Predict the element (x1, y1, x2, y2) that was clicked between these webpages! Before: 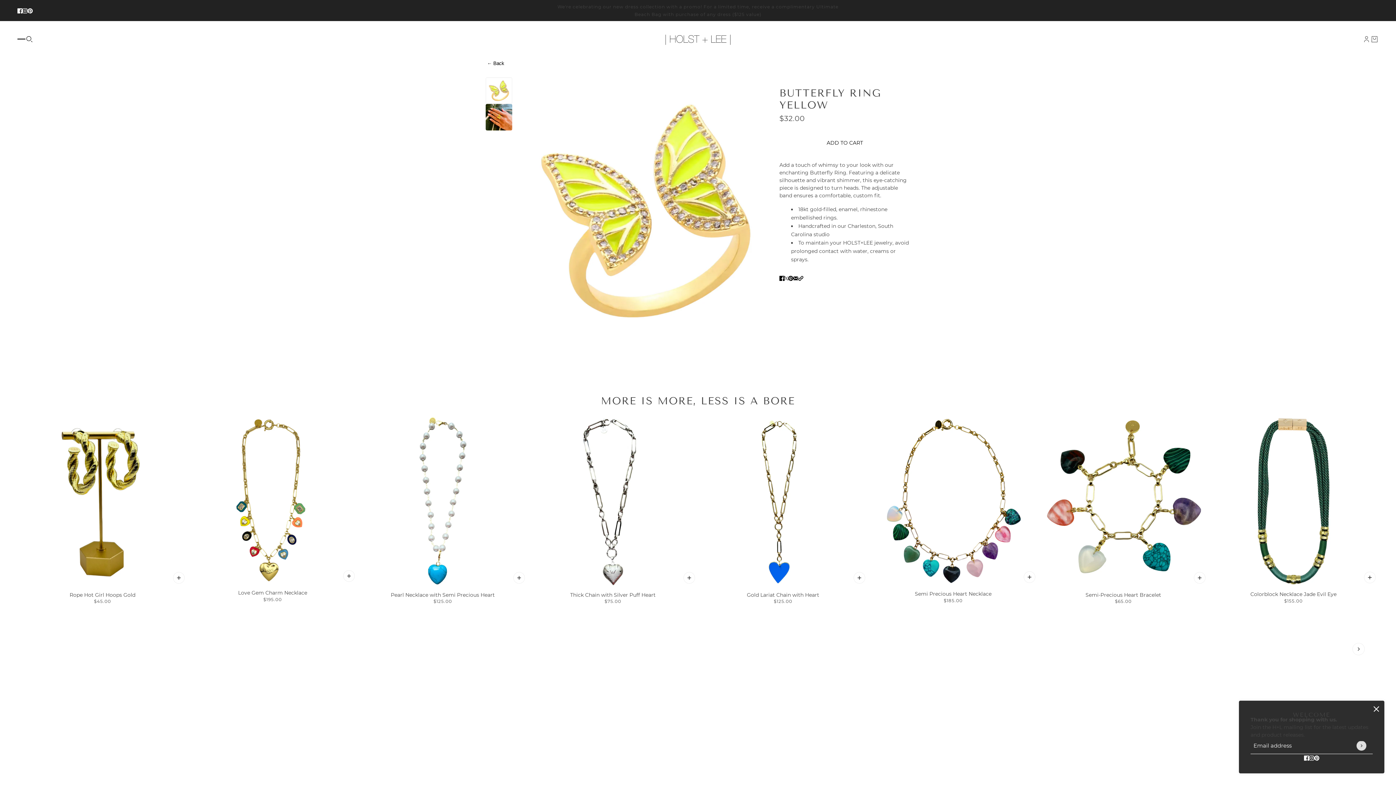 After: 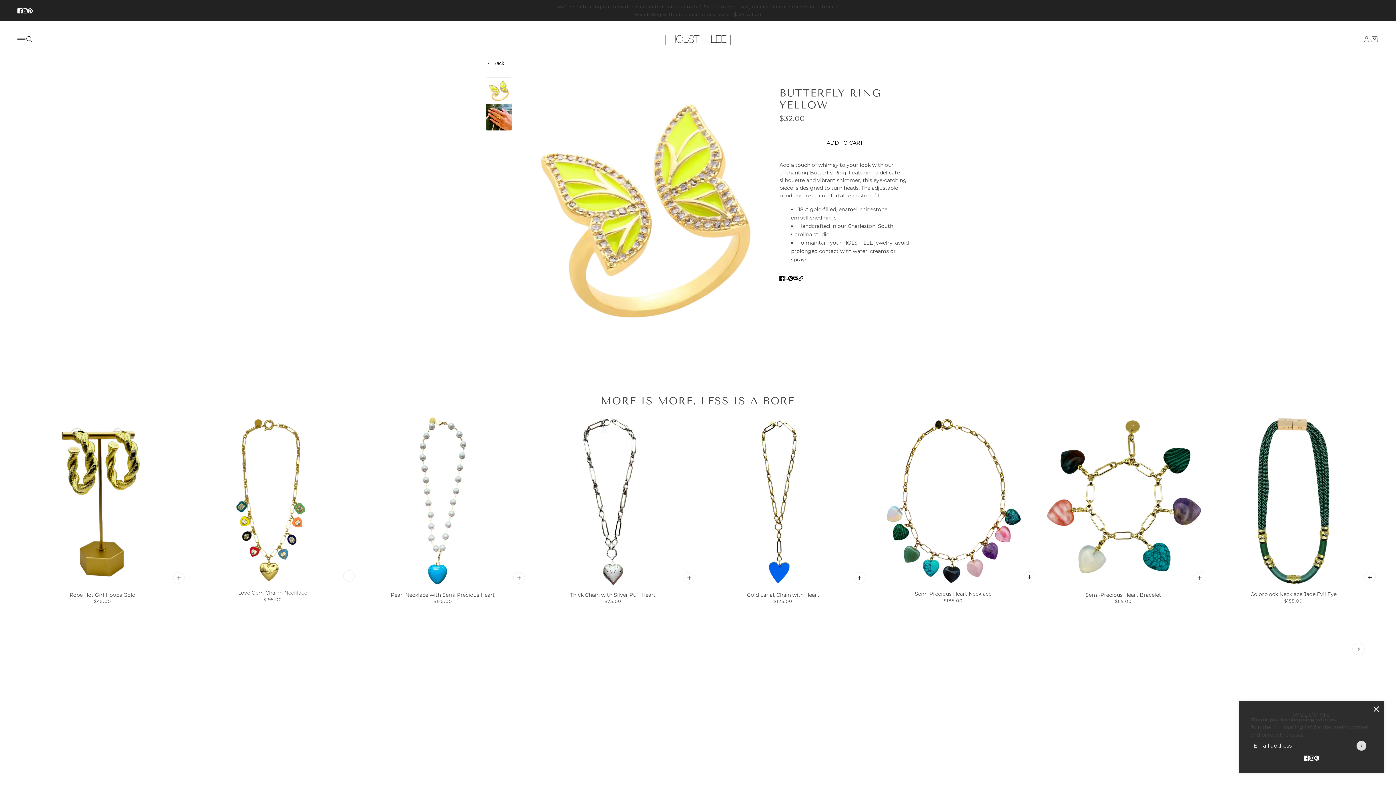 Action: label: instagram bbox: (19, 3, 30, 17)